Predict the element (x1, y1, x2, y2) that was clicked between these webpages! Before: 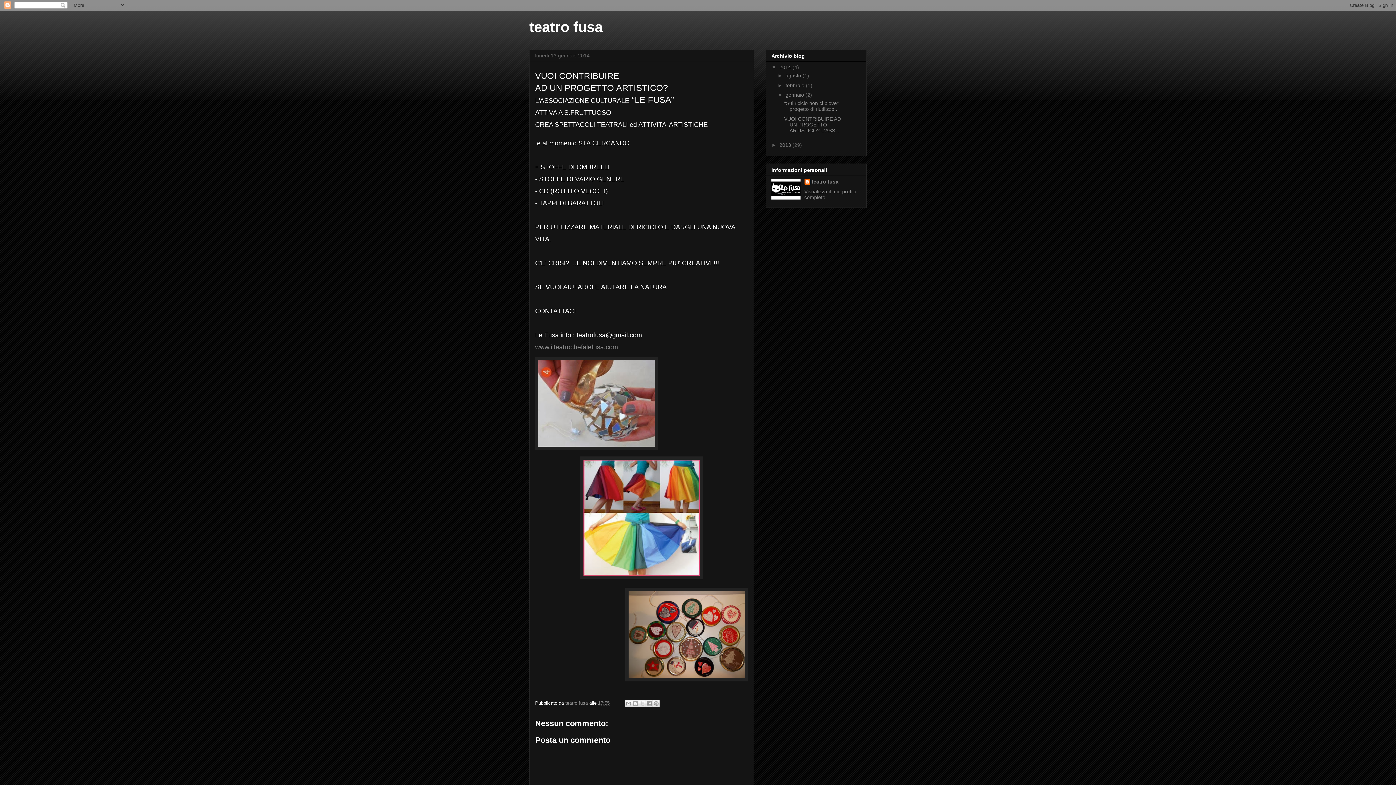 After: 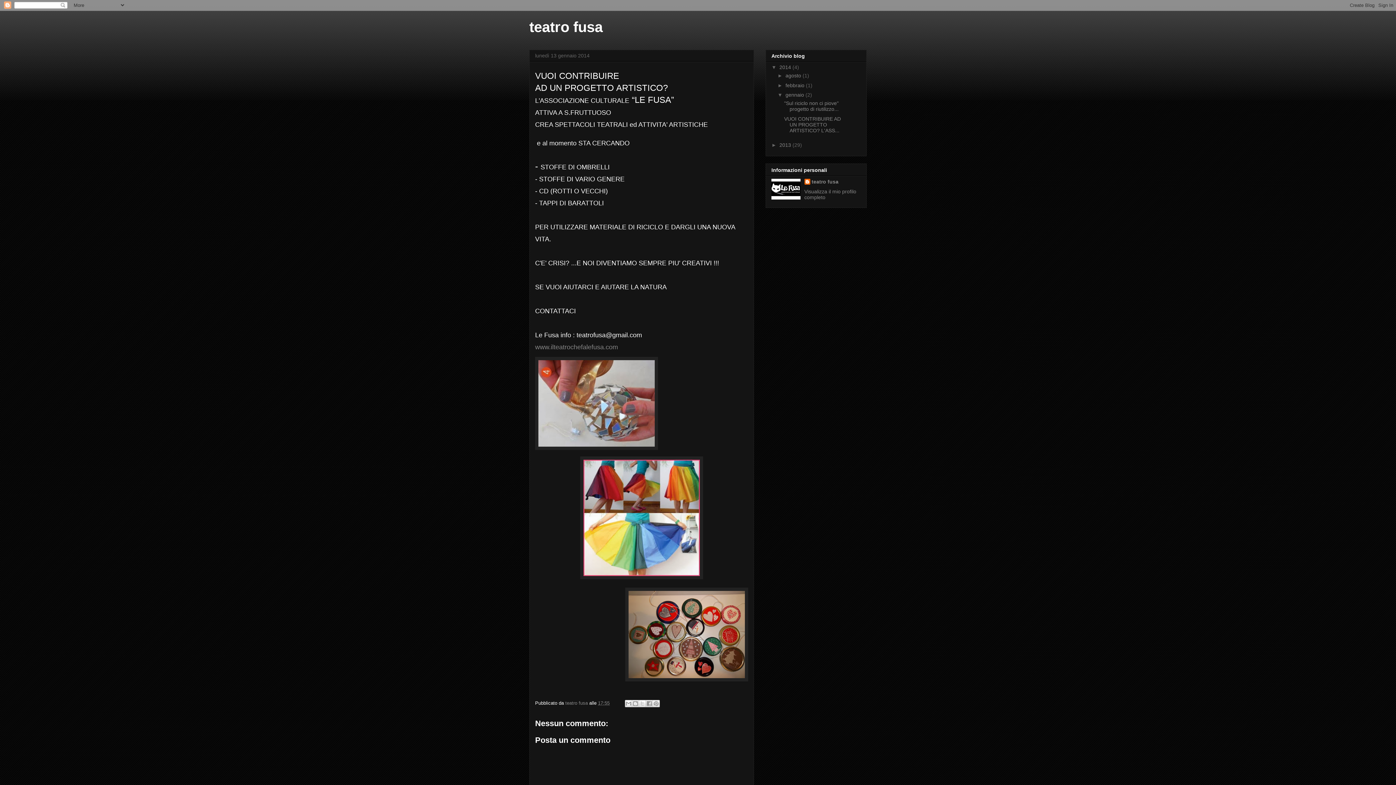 Action: label: VUOI CONTRIBUIRE AD UN PROGETTO ARTISTICO? L'ASS... bbox: (784, 115, 841, 133)